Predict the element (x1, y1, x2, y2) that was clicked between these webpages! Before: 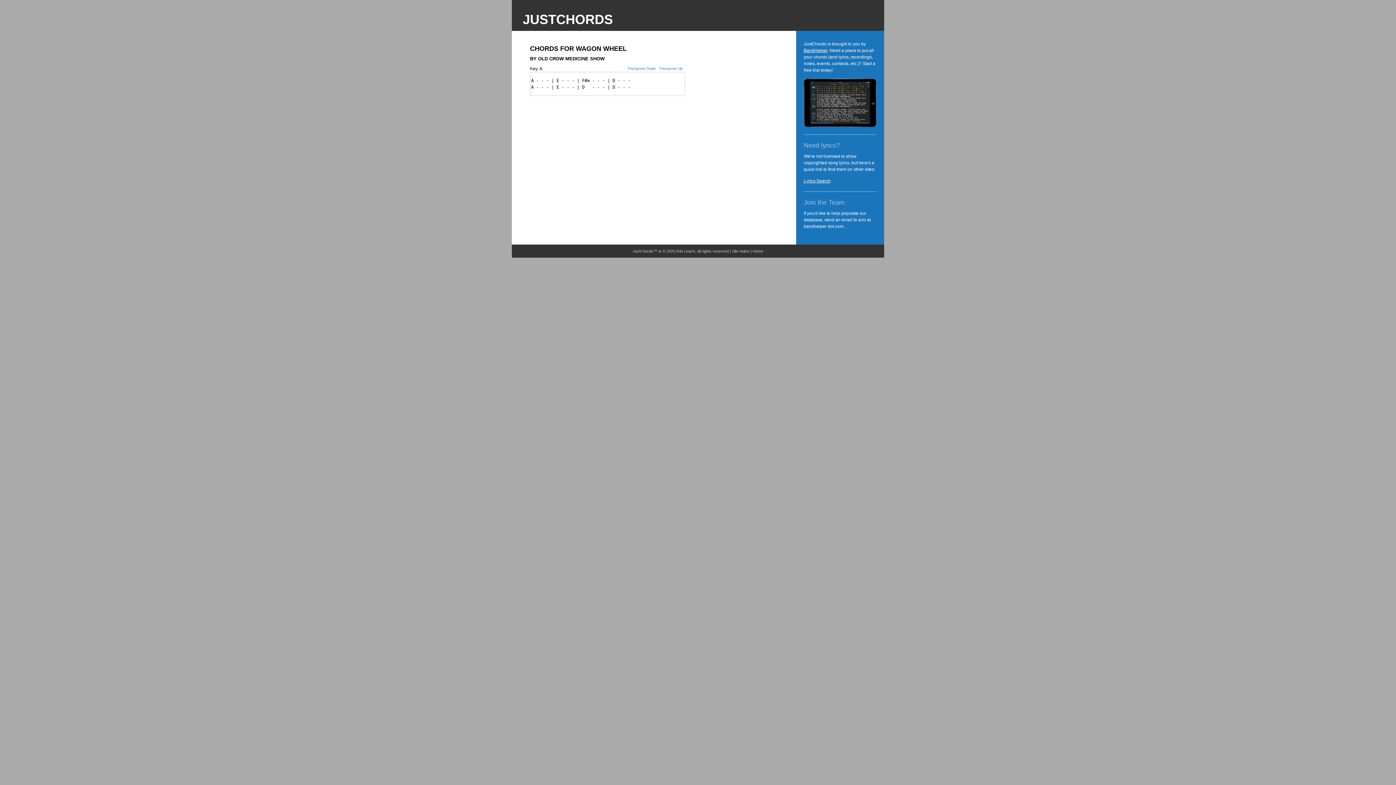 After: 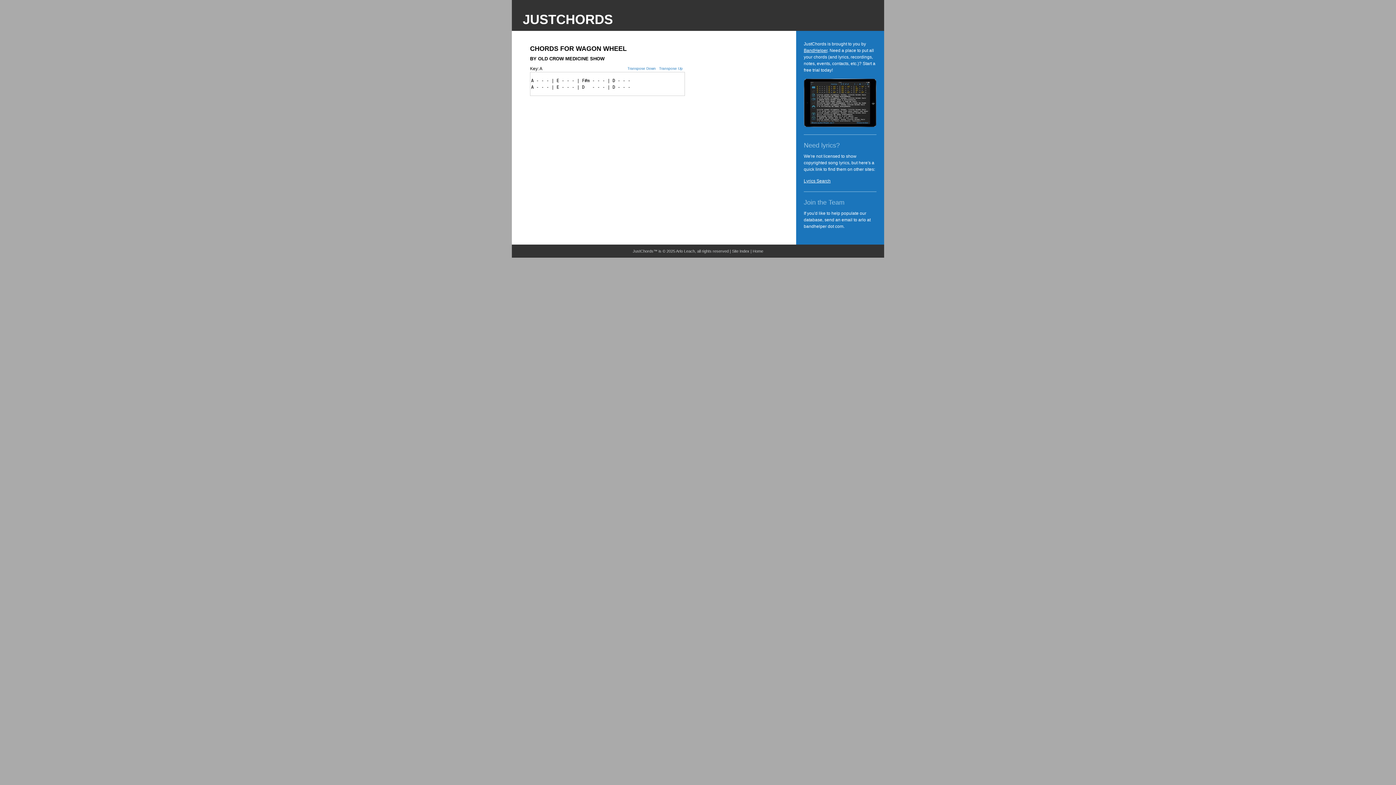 Action: bbox: (804, 123, 876, 128)